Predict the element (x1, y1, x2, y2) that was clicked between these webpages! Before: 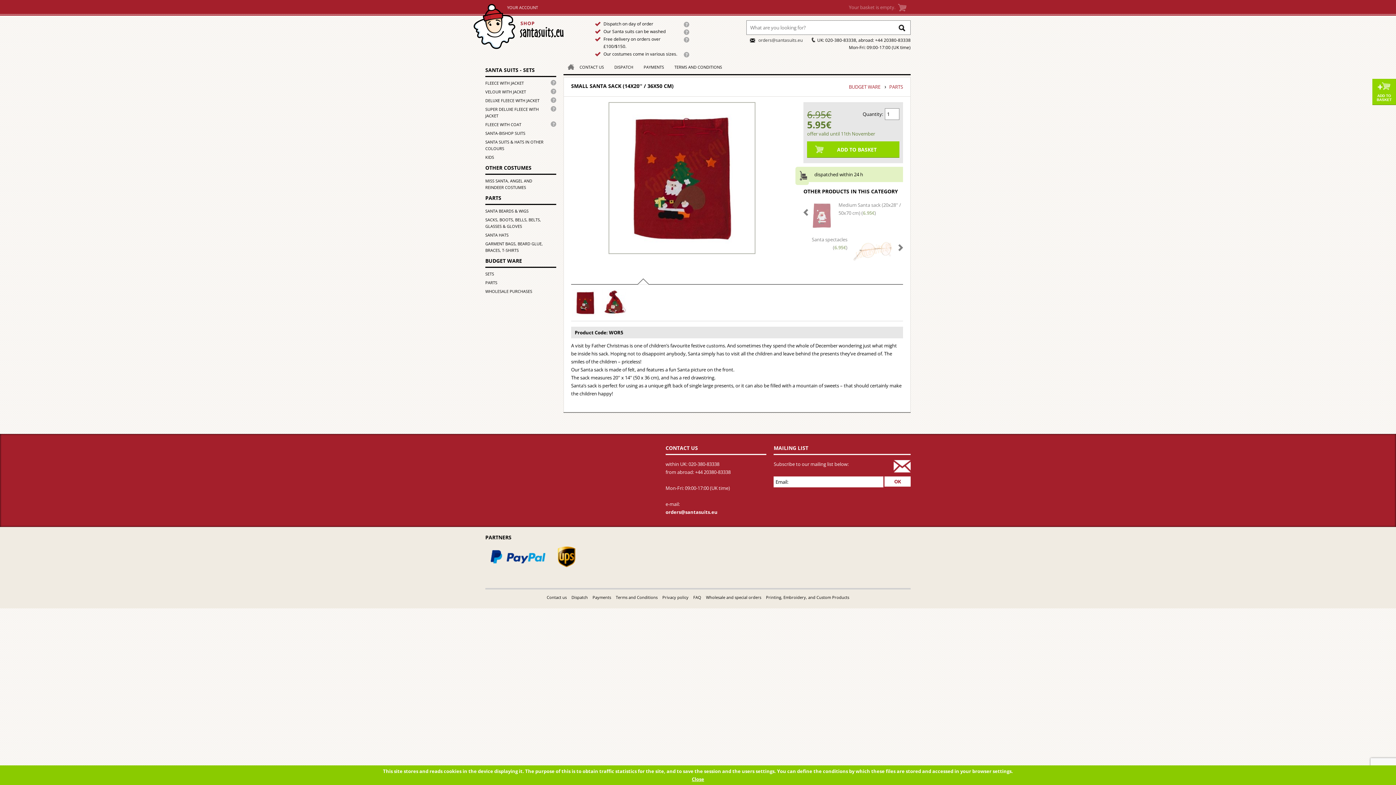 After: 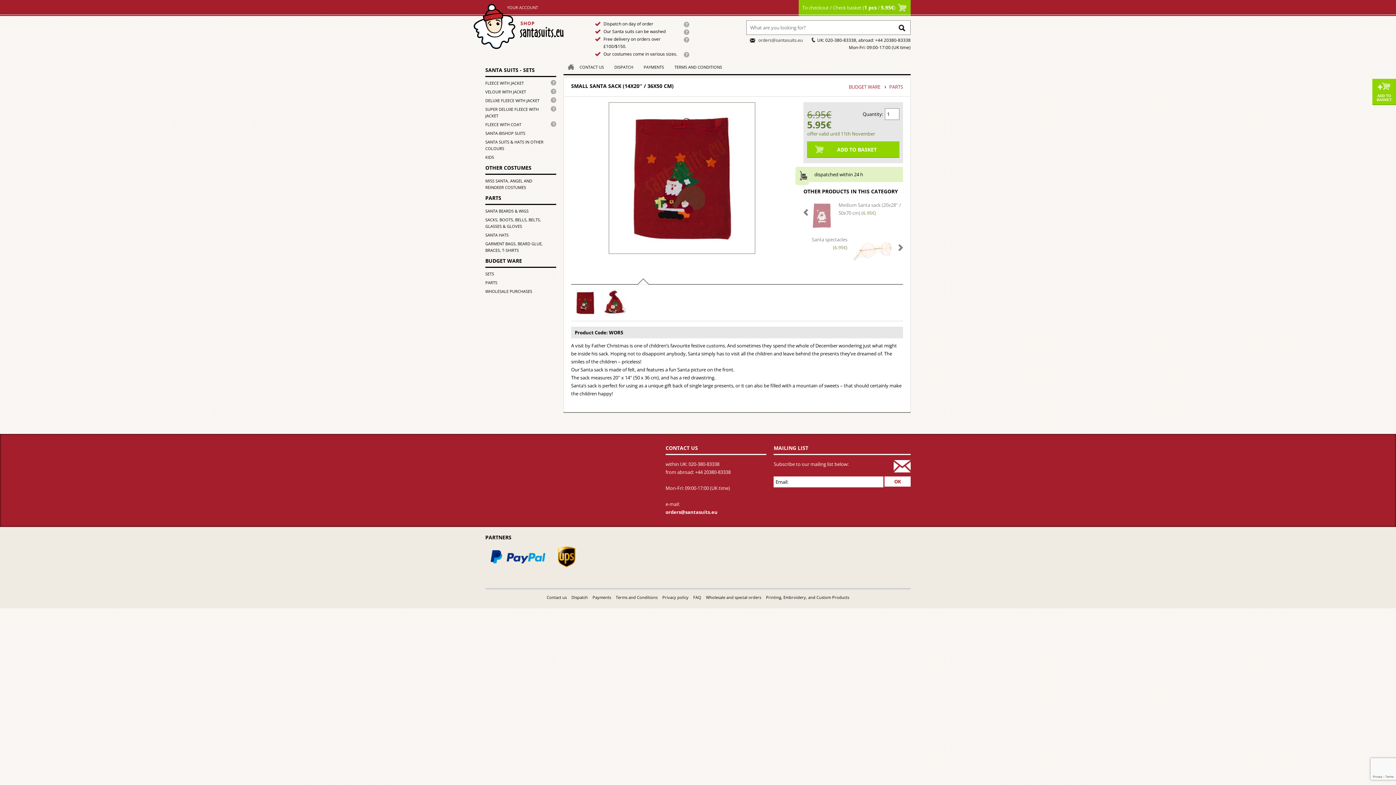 Action: bbox: (1372, 78, 1396, 104) label: ADD TO BASKET